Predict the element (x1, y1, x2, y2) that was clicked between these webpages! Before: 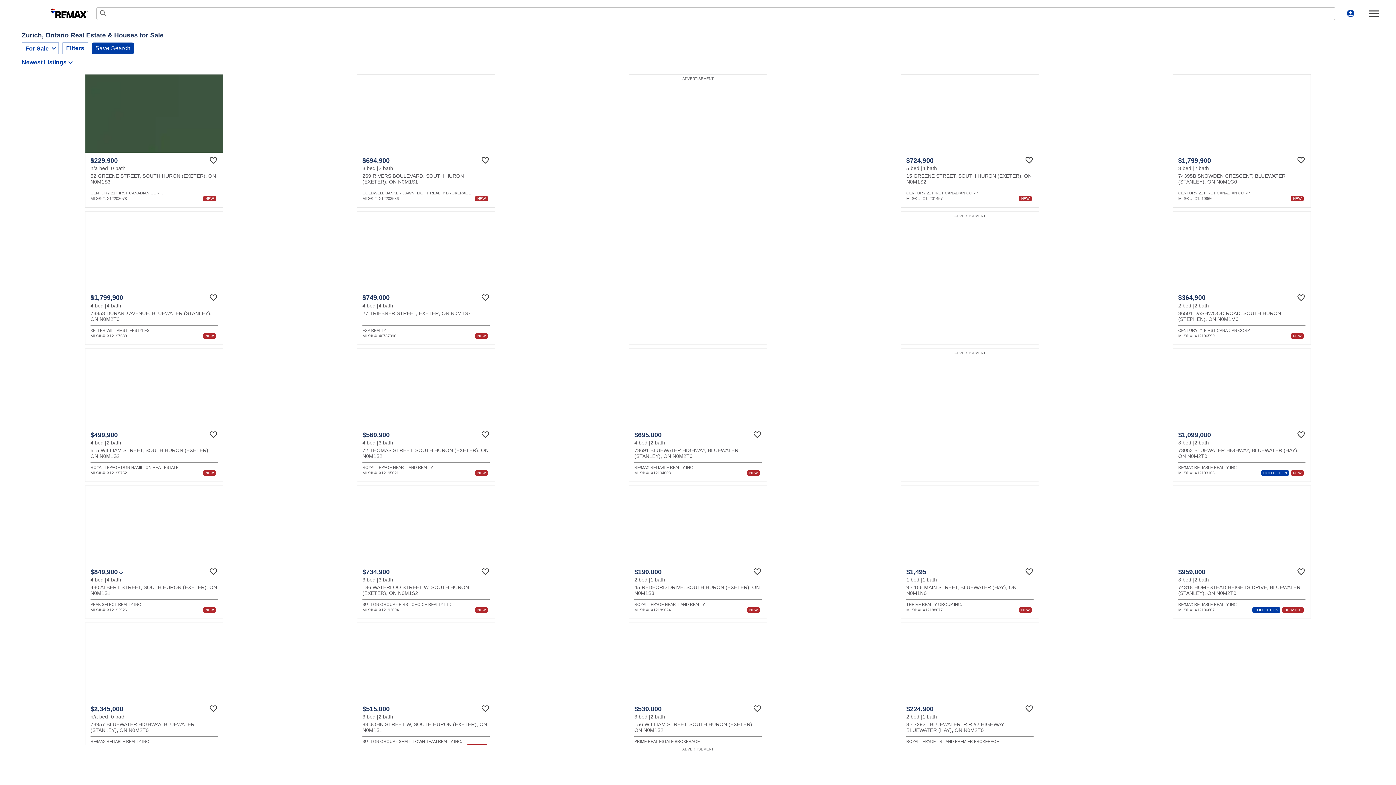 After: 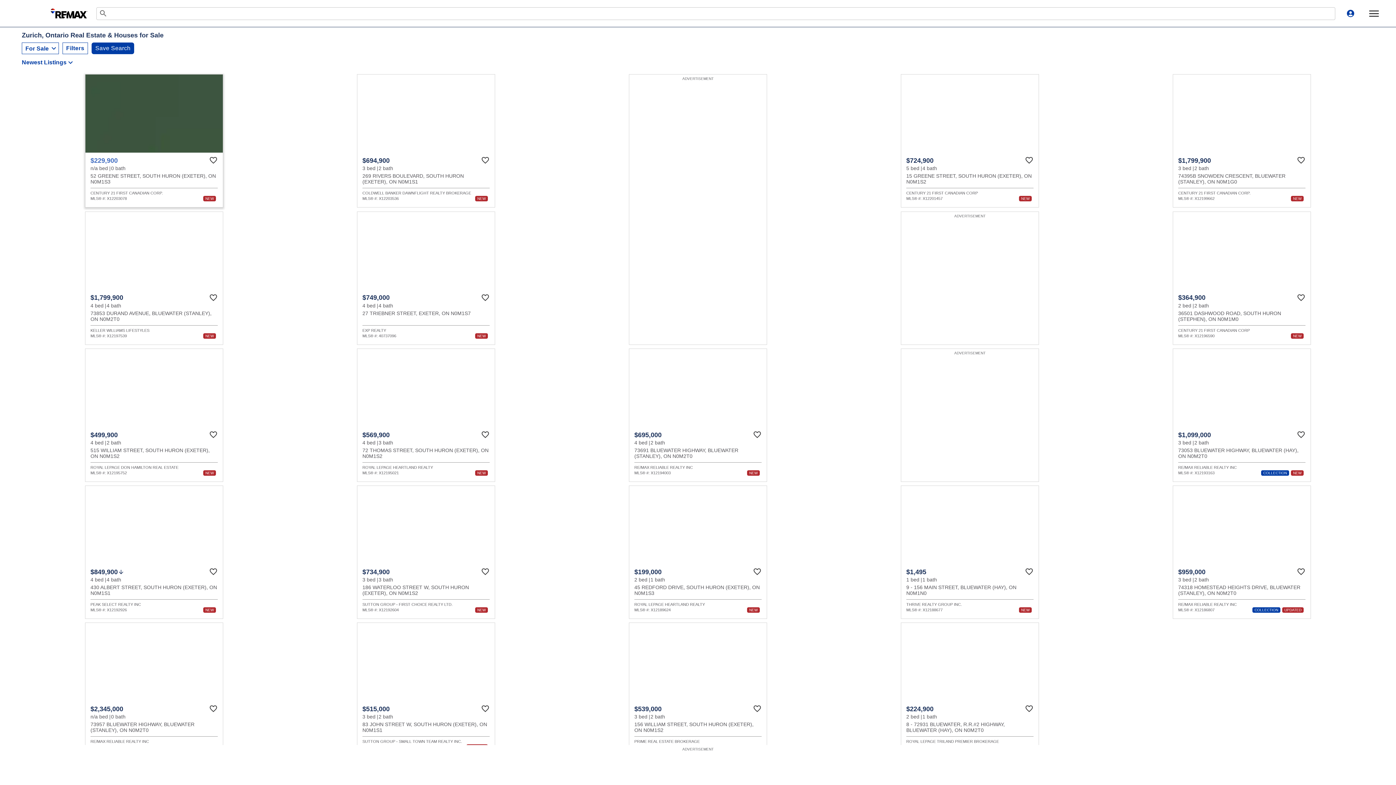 Action: bbox: (85, 74, 223, 207) label: $229,900
n/a bed
0 bath
52 GREENE STREET, SOUTH HURON (EXETER), ON N0M1S3
CENTURY 21 FIRST CANADIAN CORP.
MLS® #: X12203078
NEW